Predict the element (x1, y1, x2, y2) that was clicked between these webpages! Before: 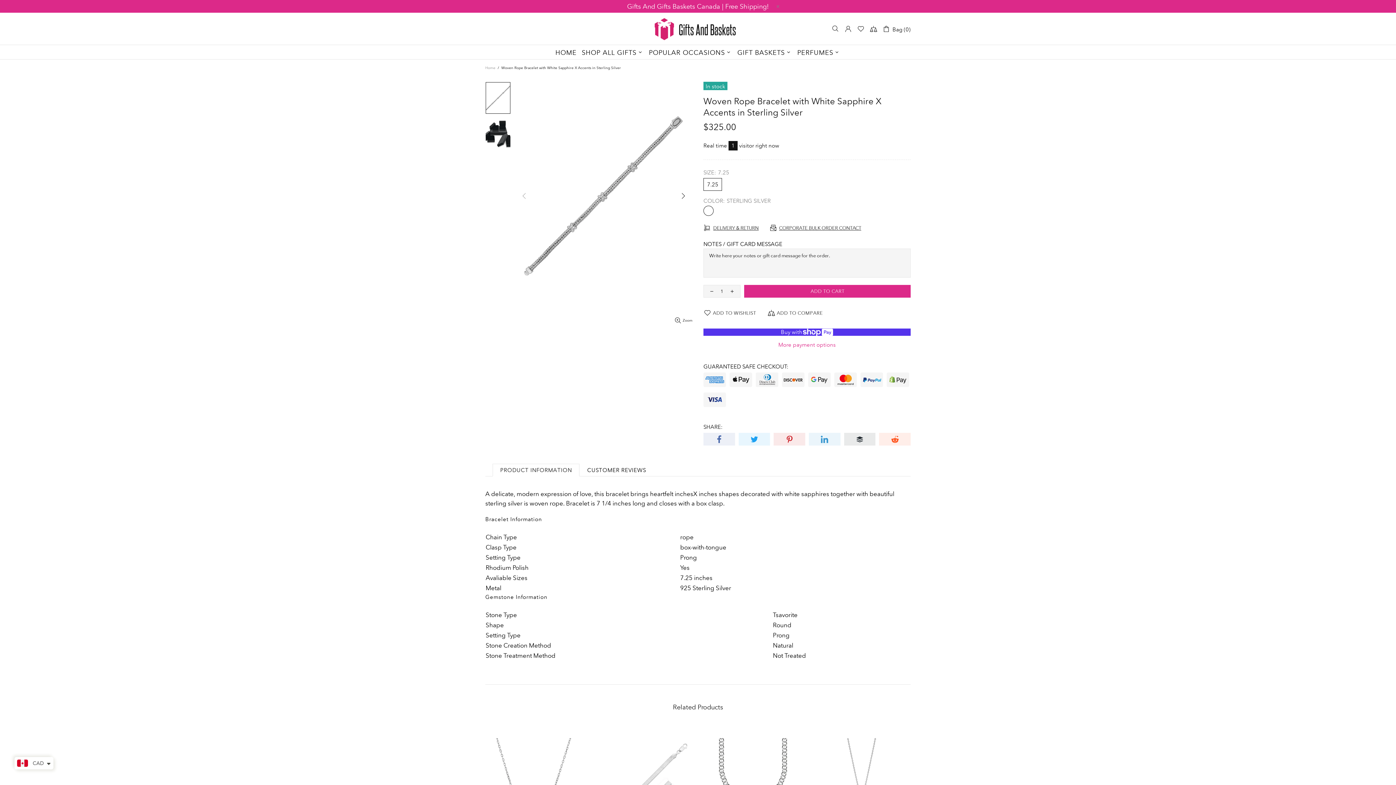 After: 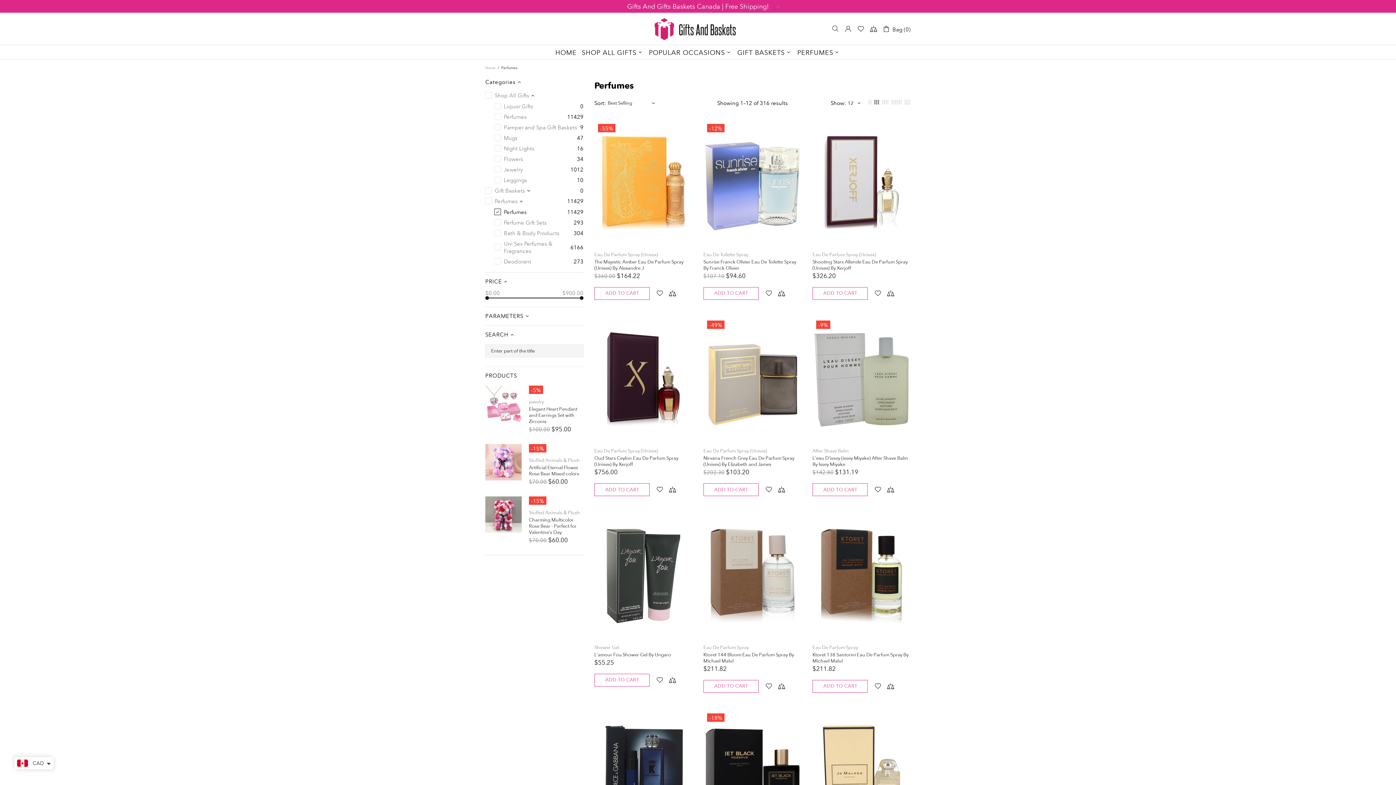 Action: label: PERFUMES bbox: (794, 45, 843, 59)